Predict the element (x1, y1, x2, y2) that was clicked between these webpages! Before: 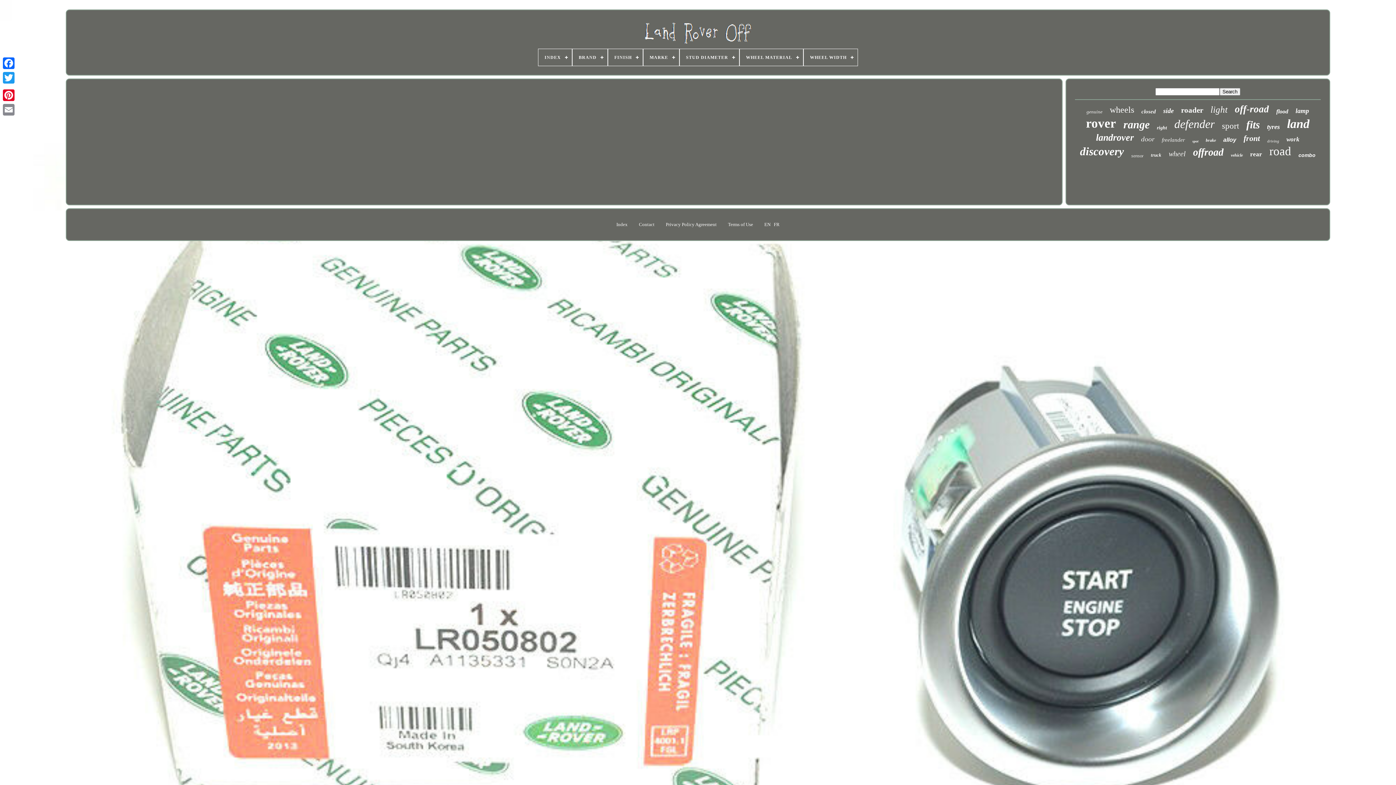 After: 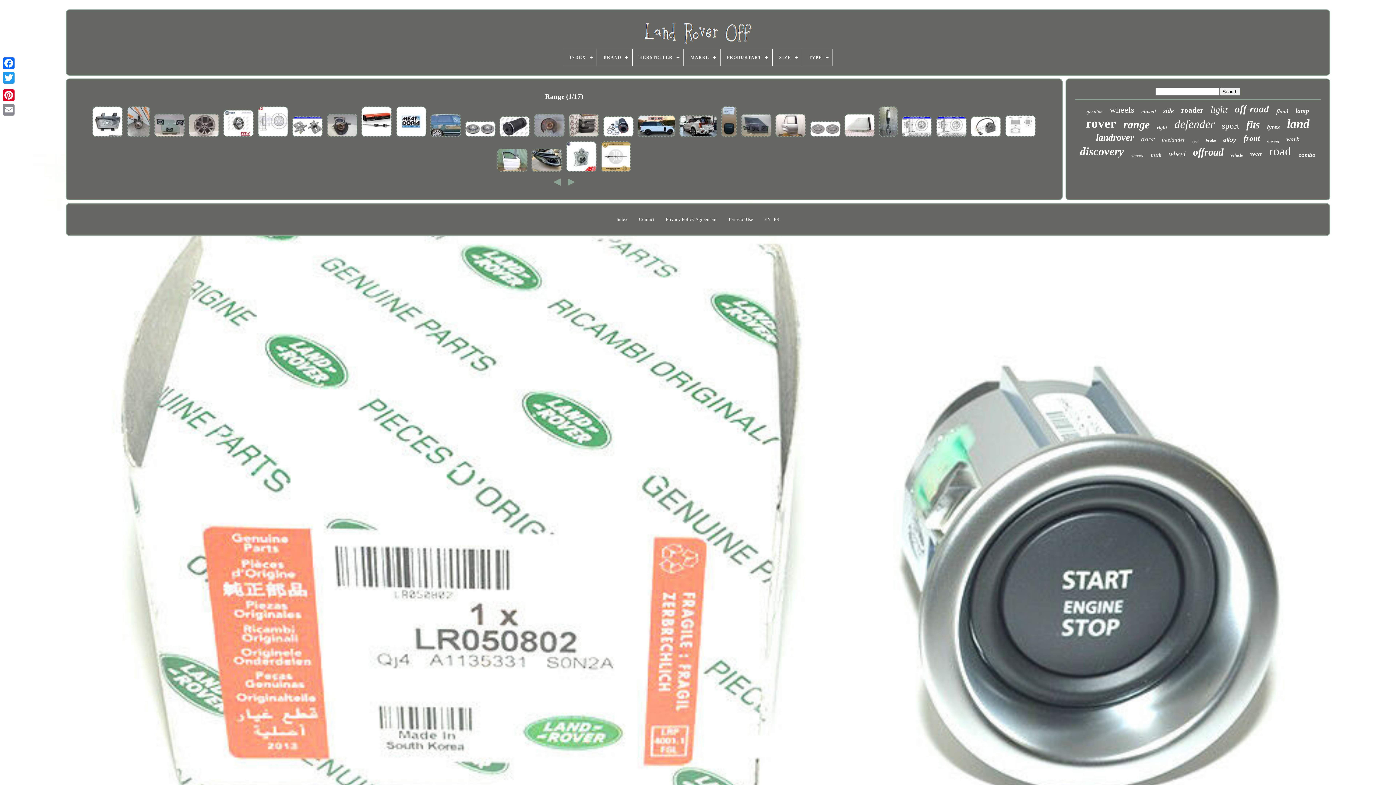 Action: label: range bbox: (1123, 118, 1149, 130)